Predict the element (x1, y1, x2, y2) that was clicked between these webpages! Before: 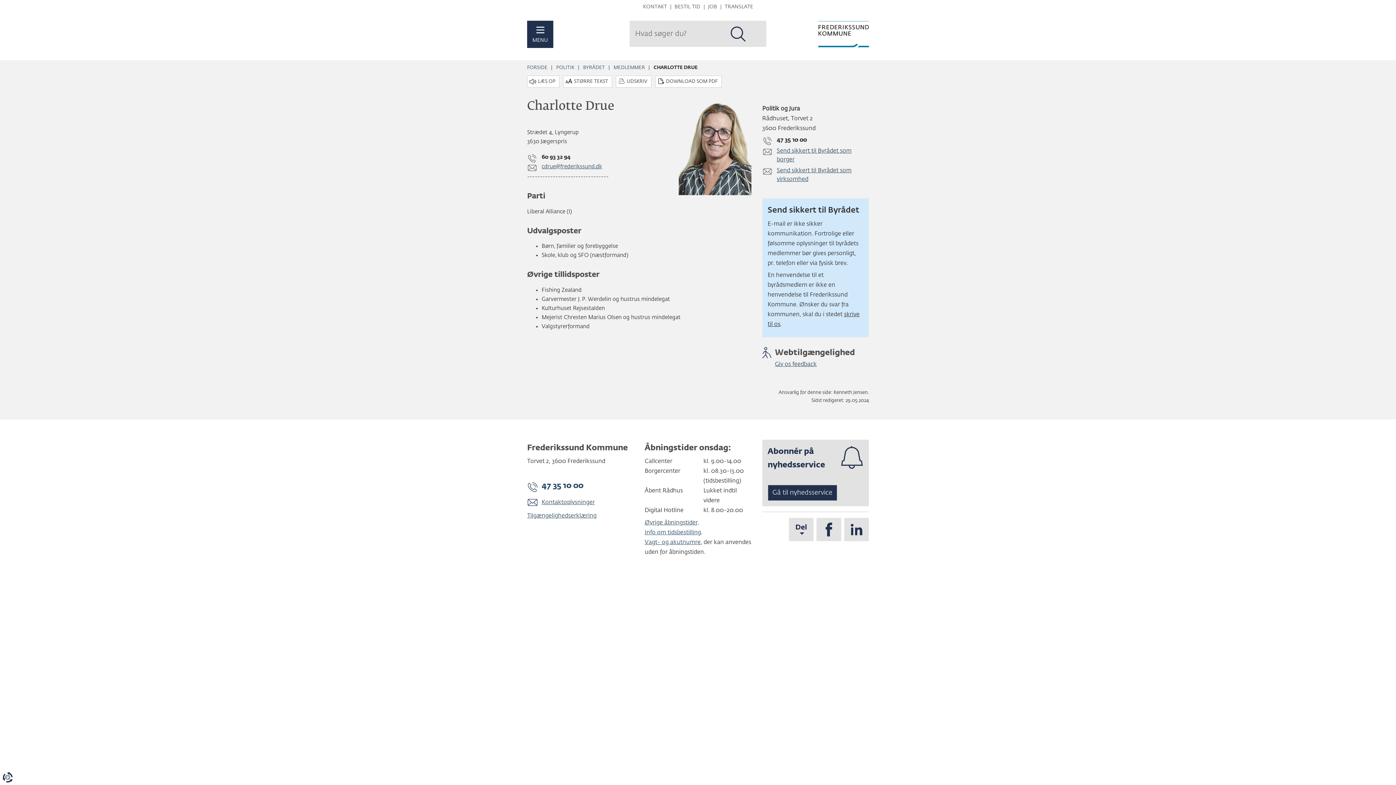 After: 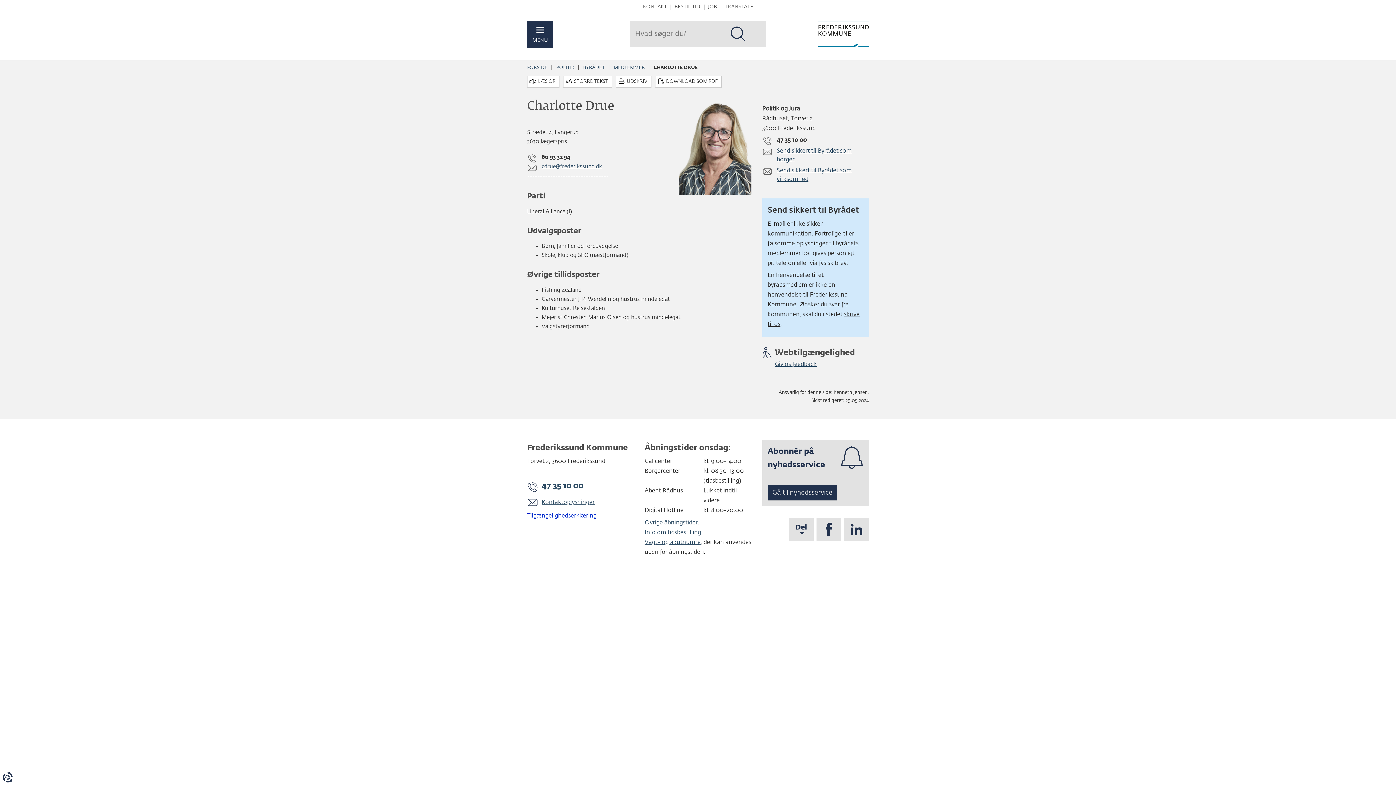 Action: label: Tilgængelighedserklæring bbox: (527, 513, 596, 519)